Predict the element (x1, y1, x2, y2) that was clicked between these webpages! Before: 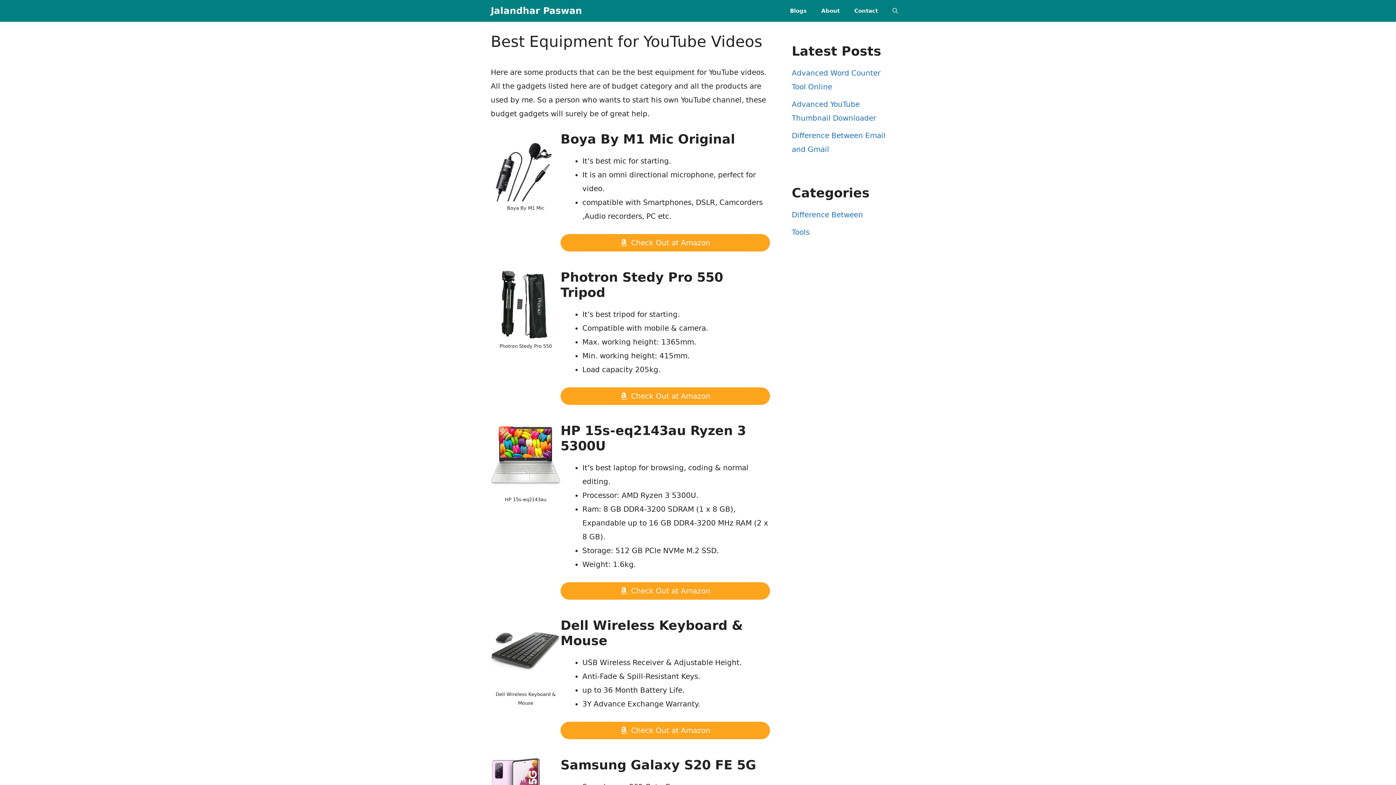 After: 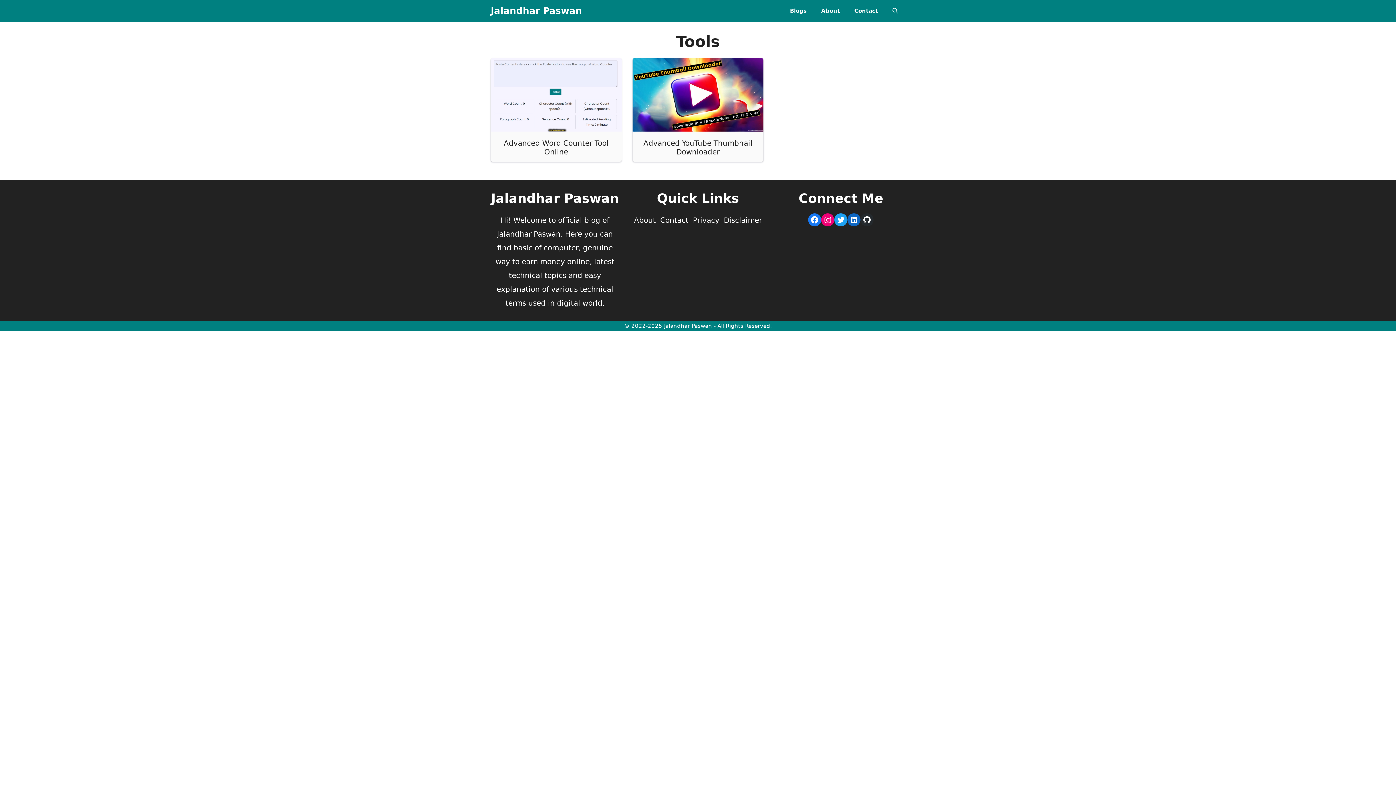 Action: label: Tools bbox: (792, 228, 809, 236)